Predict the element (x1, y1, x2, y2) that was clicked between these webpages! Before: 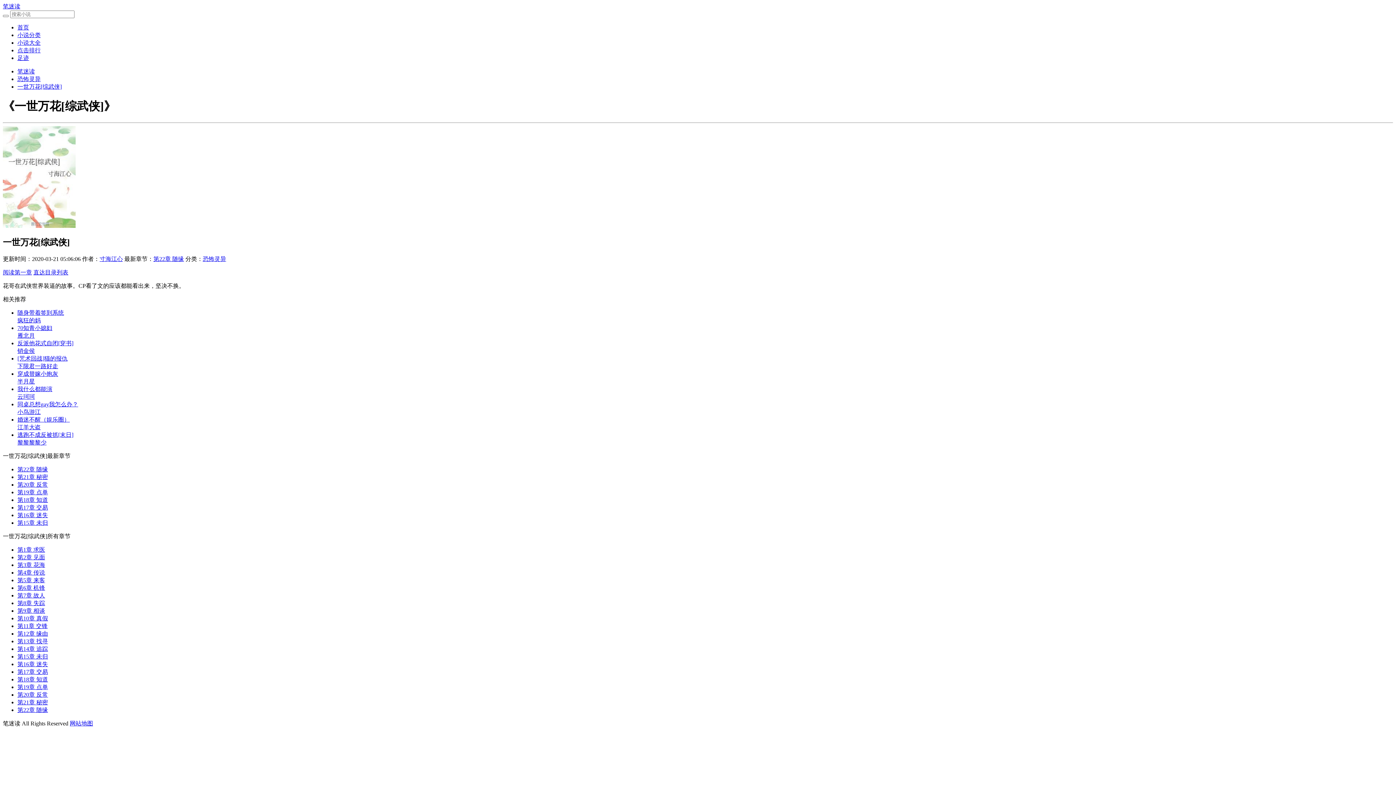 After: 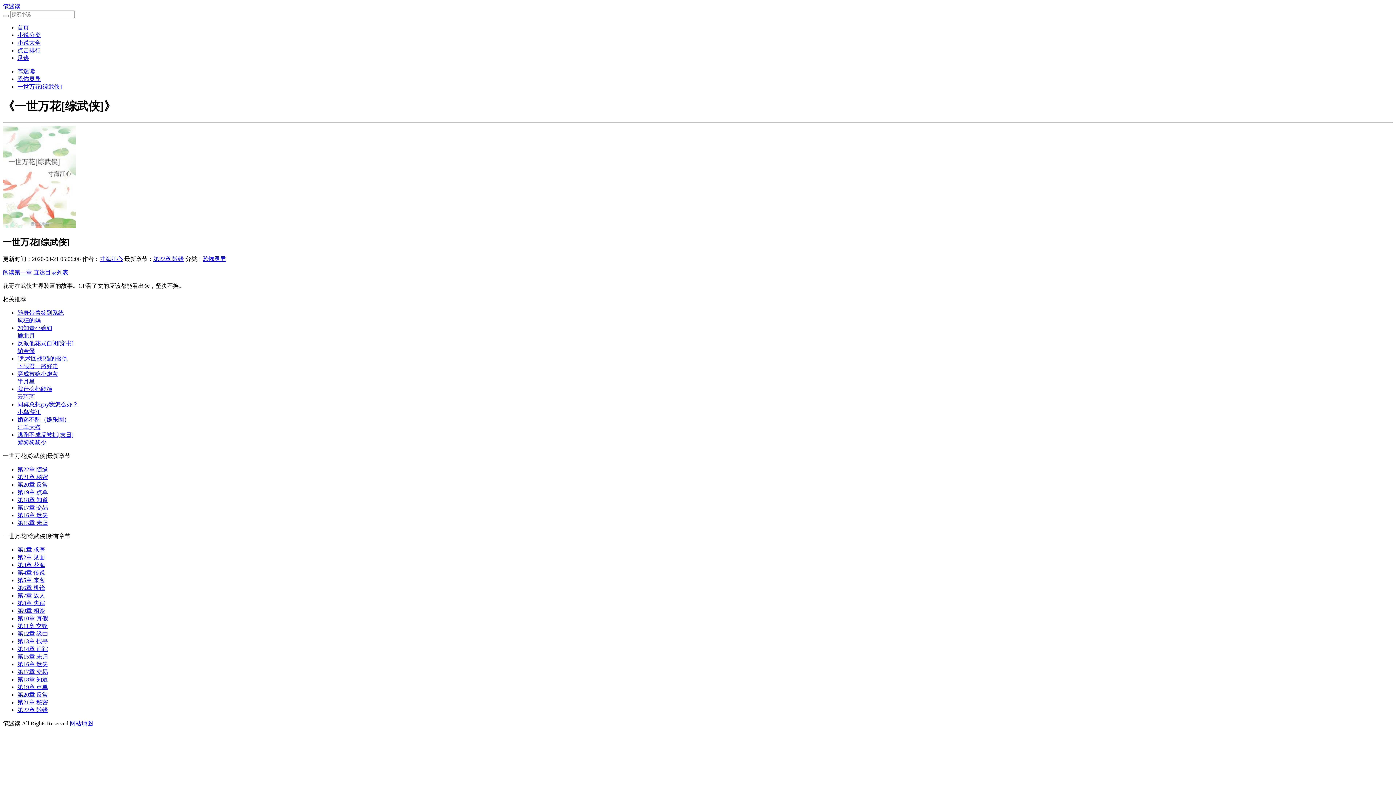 Action: bbox: (17, 668, 48, 675) label: 第17章 交易